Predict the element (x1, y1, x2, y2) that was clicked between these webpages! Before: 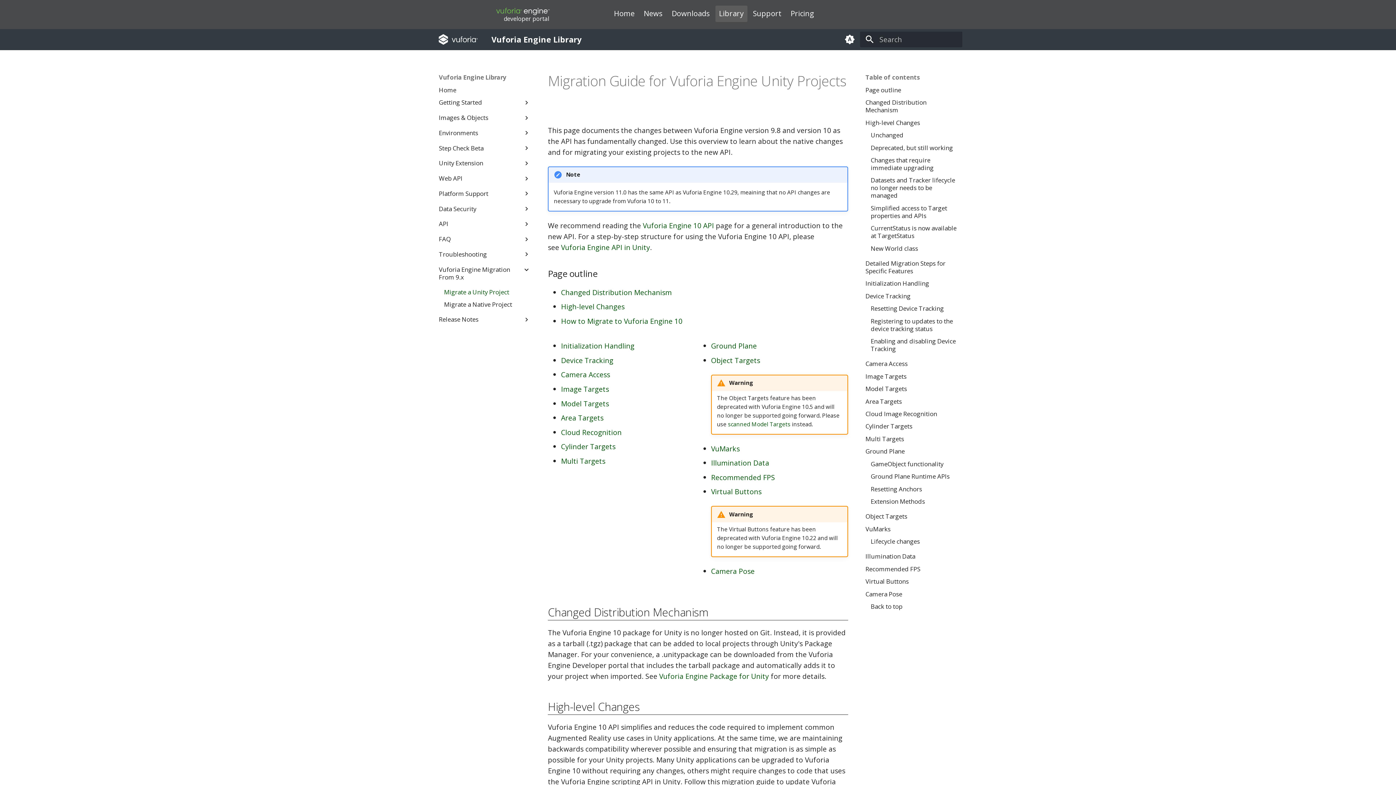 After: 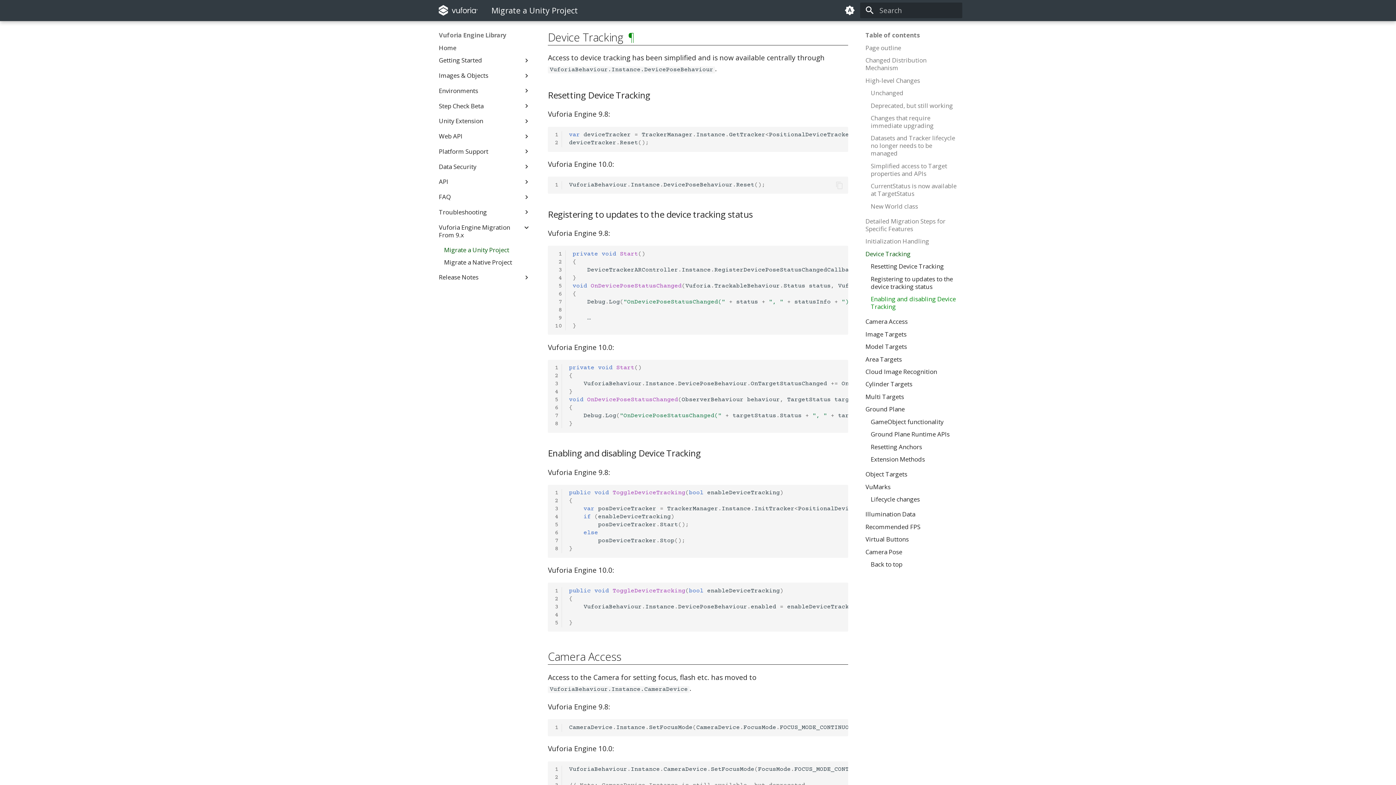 Action: label: Device Tracking bbox: (865, 292, 957, 299)